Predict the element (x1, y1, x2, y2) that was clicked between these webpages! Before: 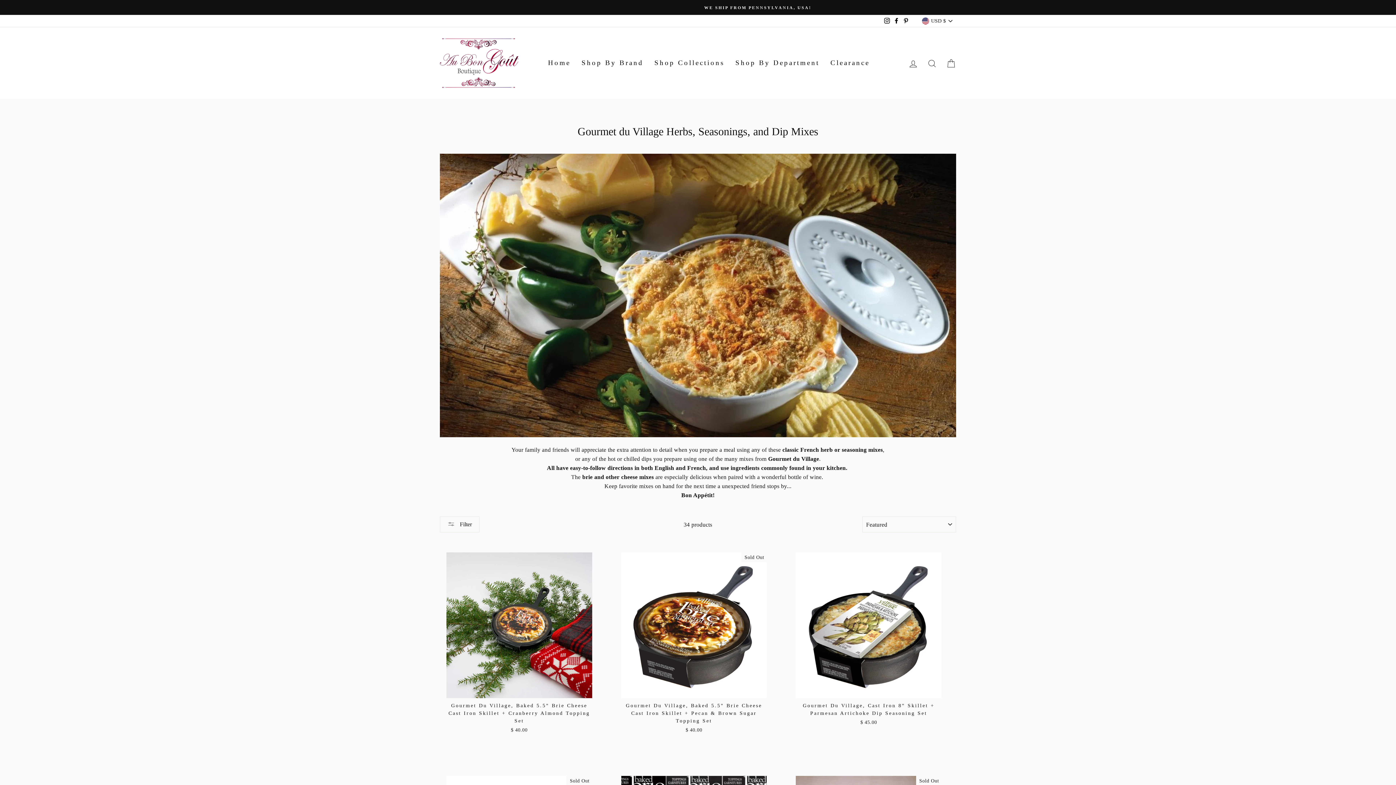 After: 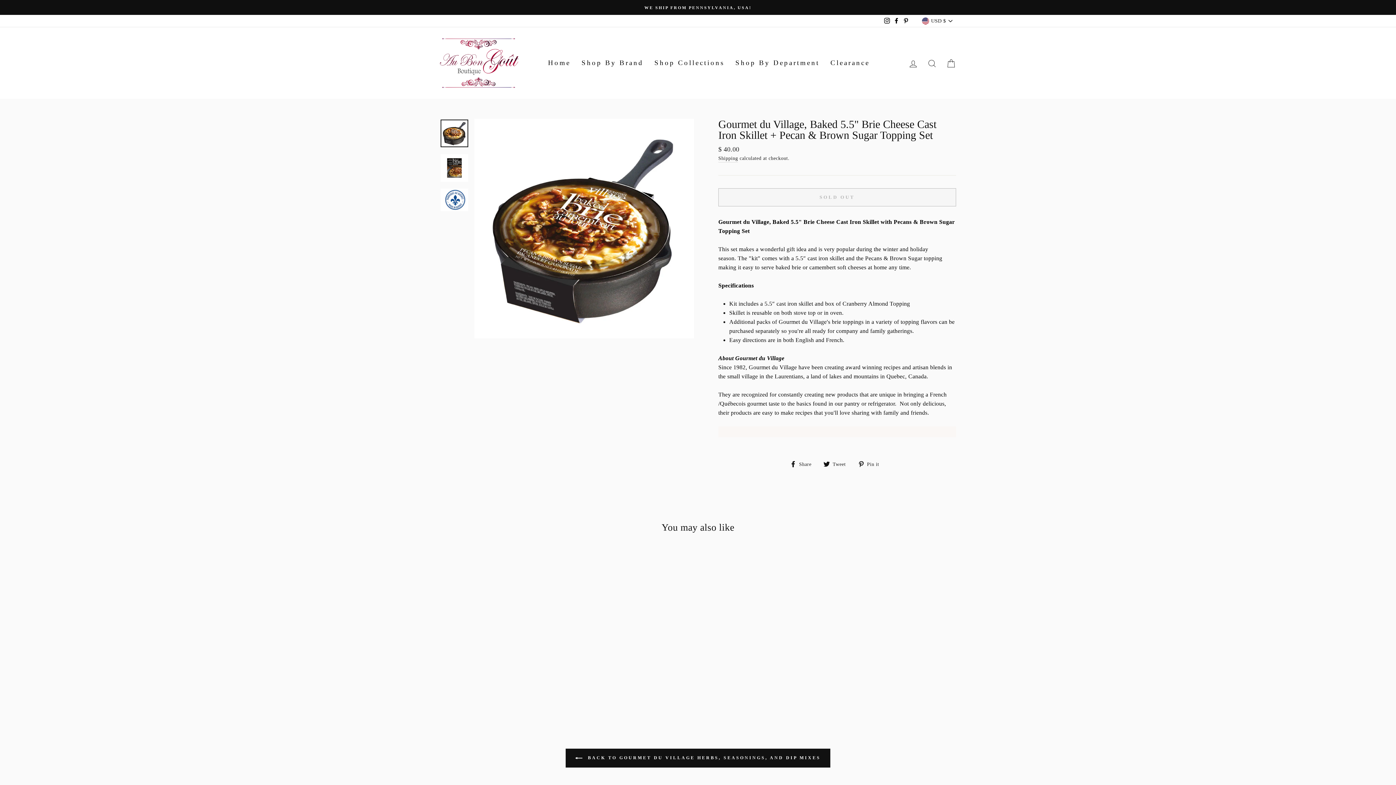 Action: bbox: (621, 552, 767, 736) label: Quick view
Gourmet Du Village, Baked 5.5" Brie Cheese Cast Iron Skillet + Pecan & Brown Sugar Topping Set
$ 40.00